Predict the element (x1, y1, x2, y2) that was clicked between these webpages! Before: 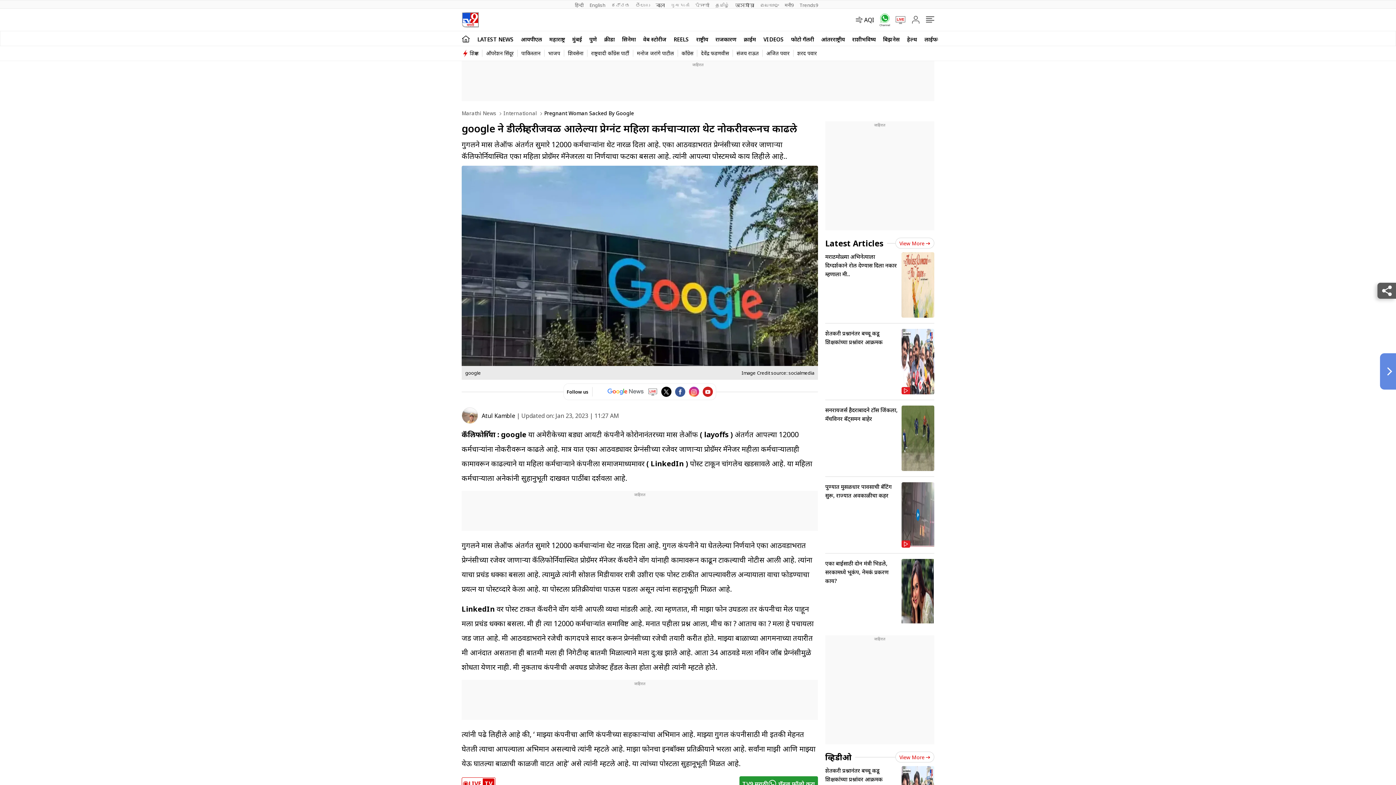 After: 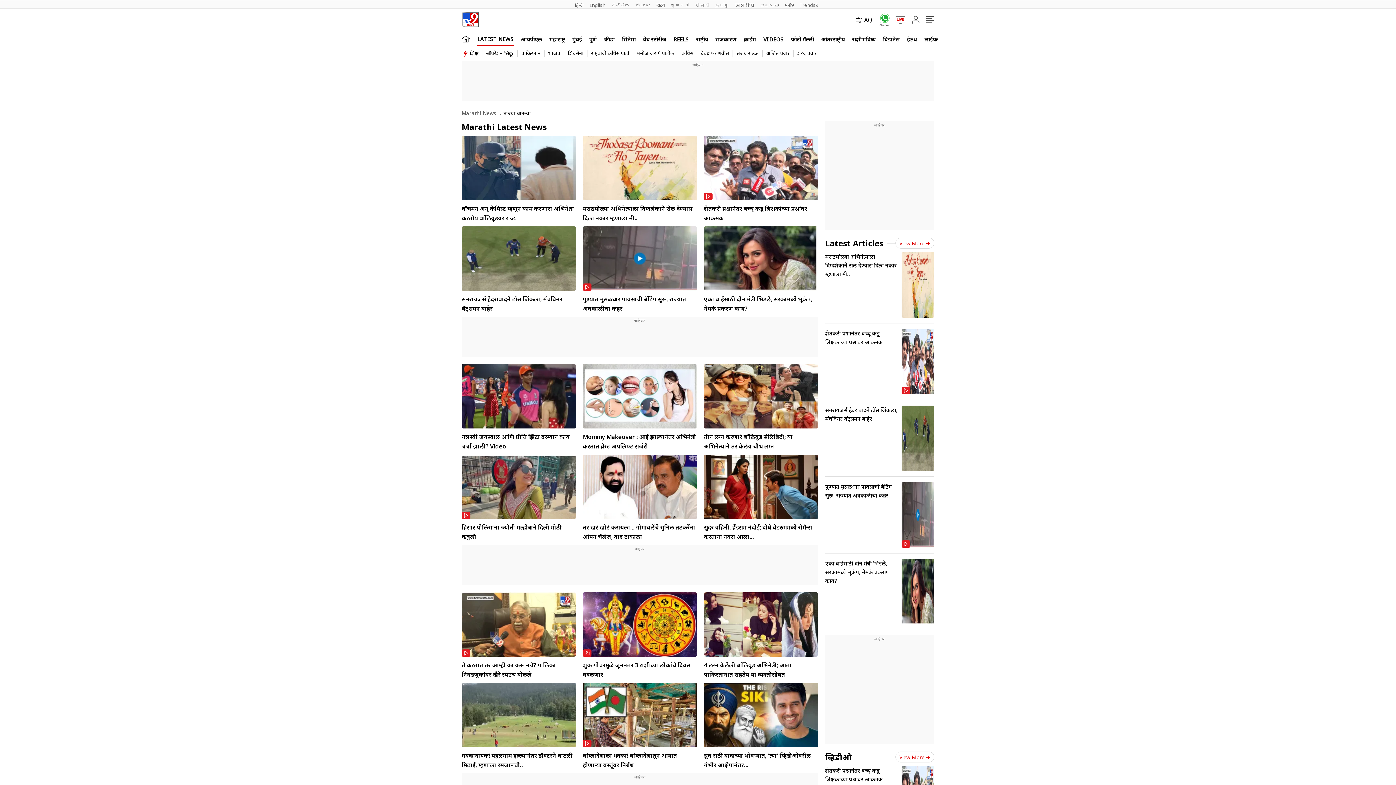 Action: label: LATEST NEWS bbox: (477, 31, 513, 45)